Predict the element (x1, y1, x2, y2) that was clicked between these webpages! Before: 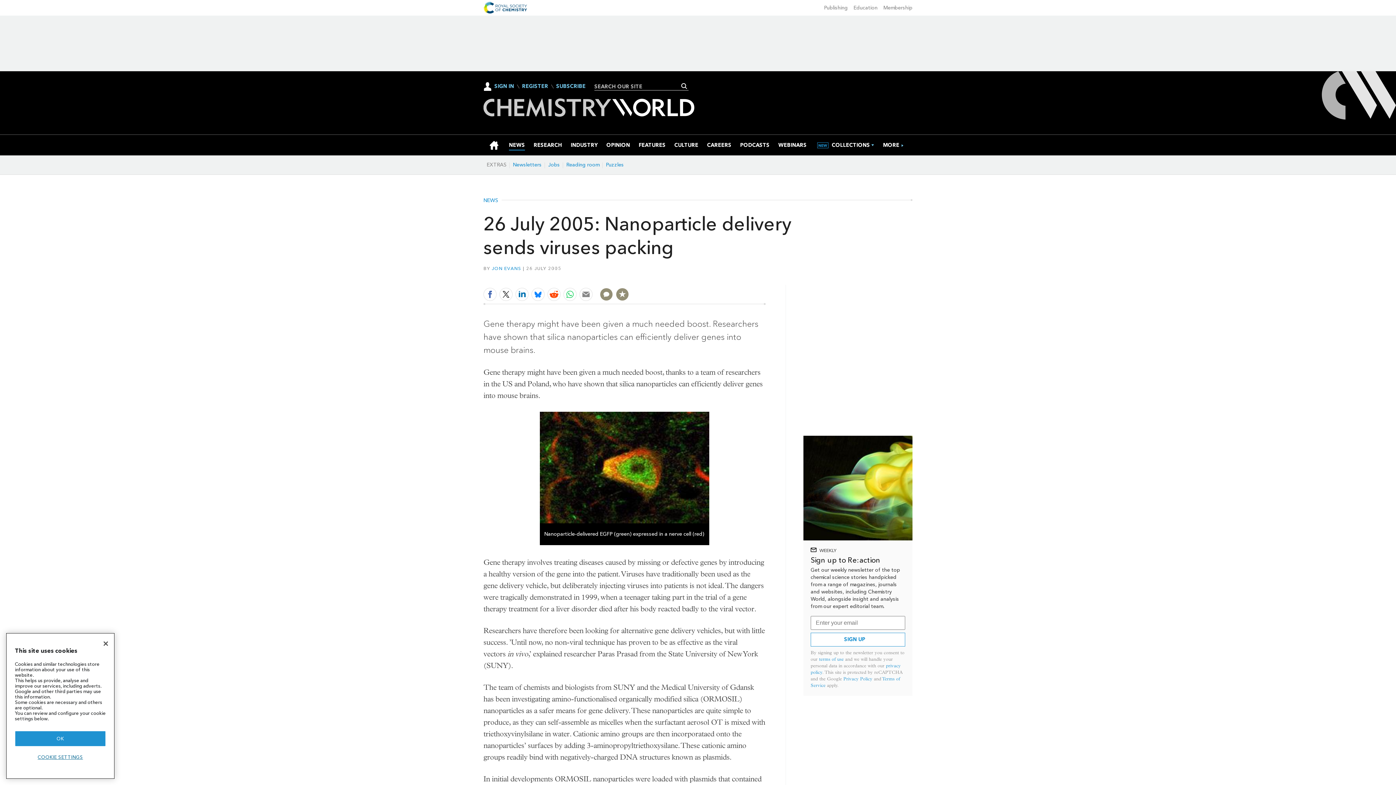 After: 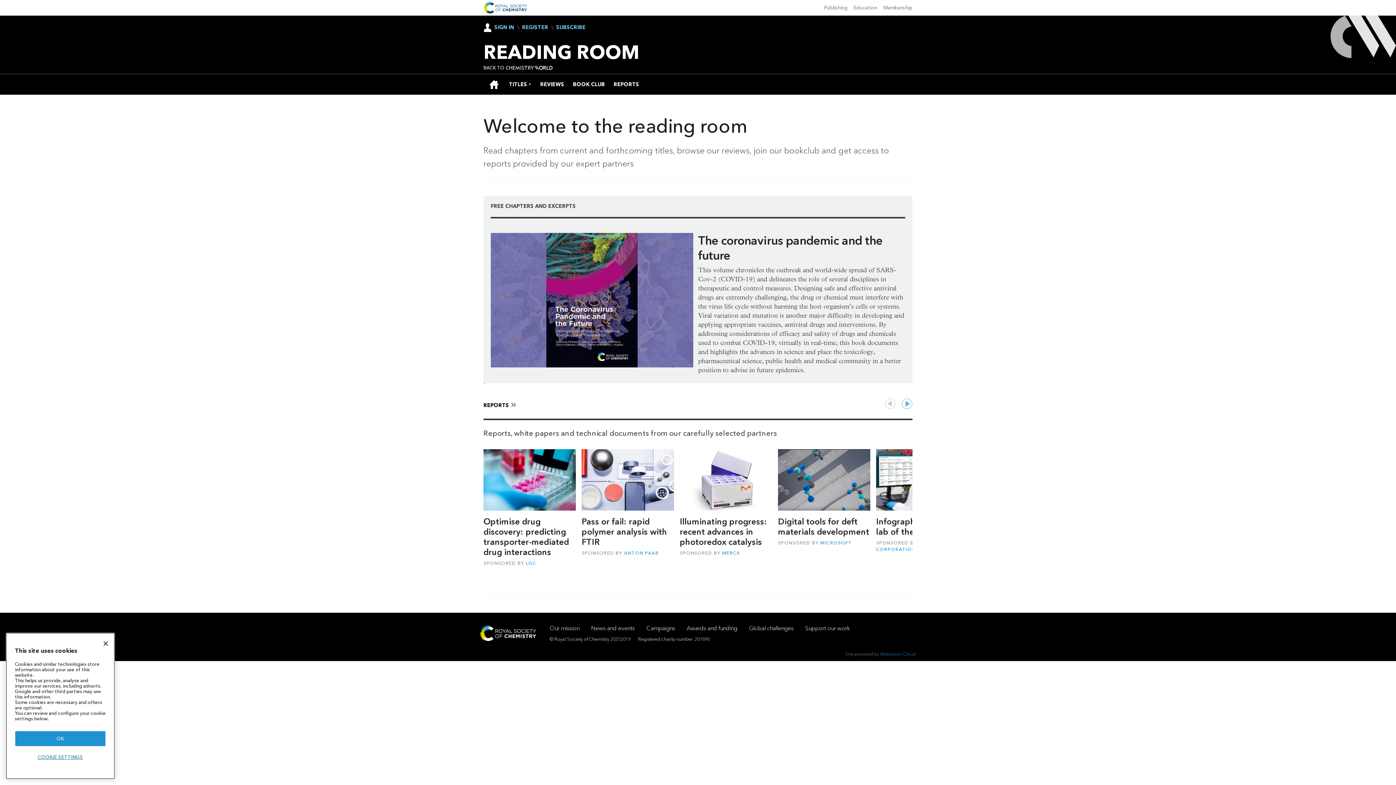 Action: label: Reading room bbox: (563, 161, 602, 168)